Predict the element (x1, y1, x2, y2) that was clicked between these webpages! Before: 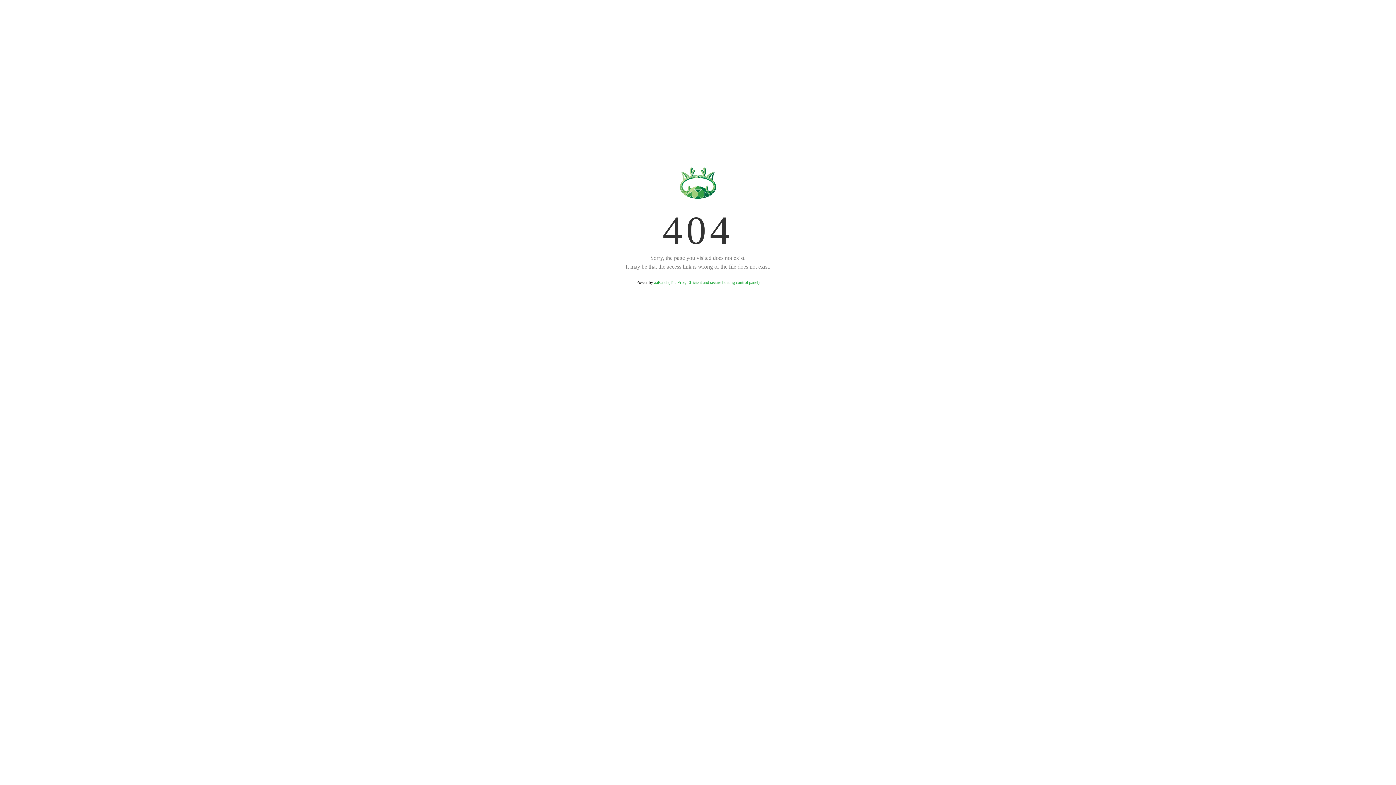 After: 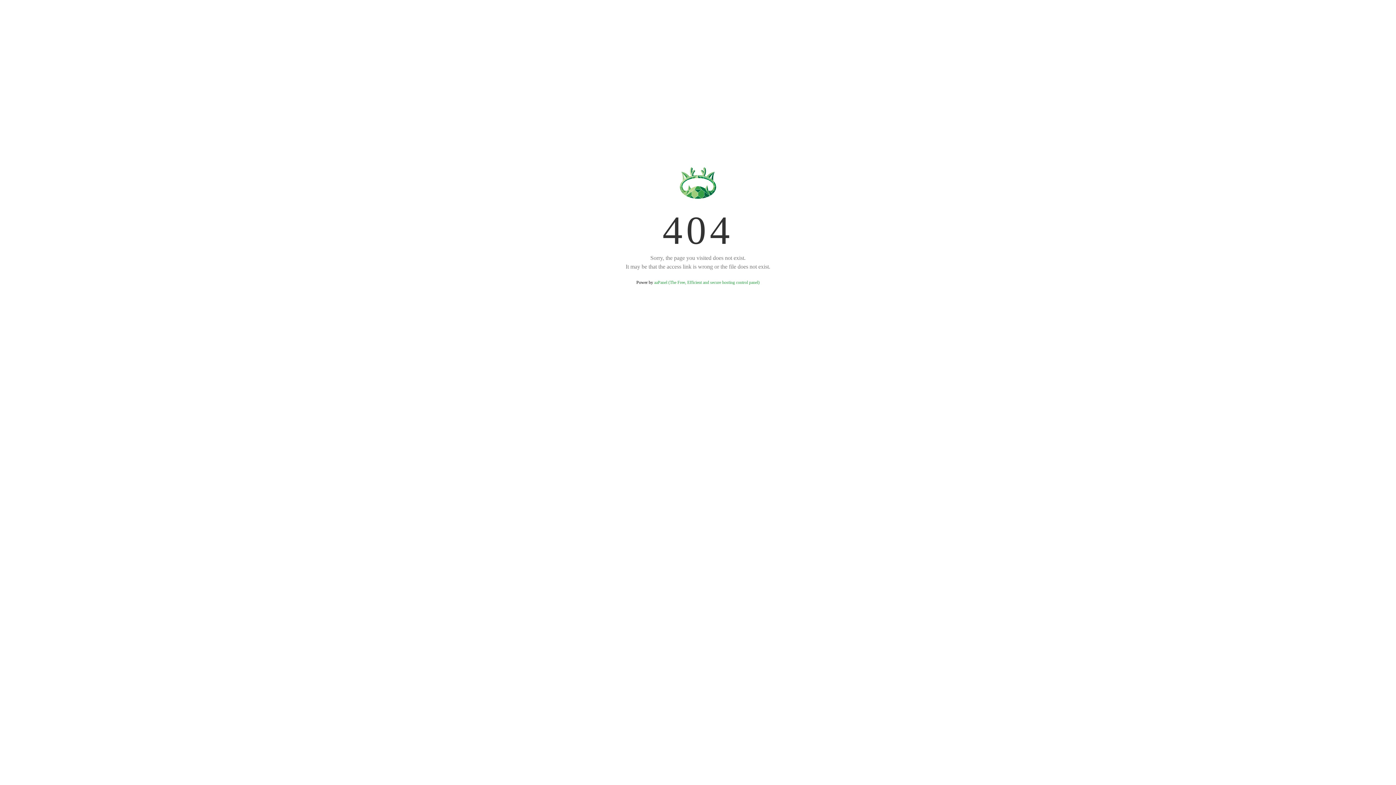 Action: label: aaPanel (The Free, Efficient and secure hosting control panel) bbox: (654, 280, 759, 285)